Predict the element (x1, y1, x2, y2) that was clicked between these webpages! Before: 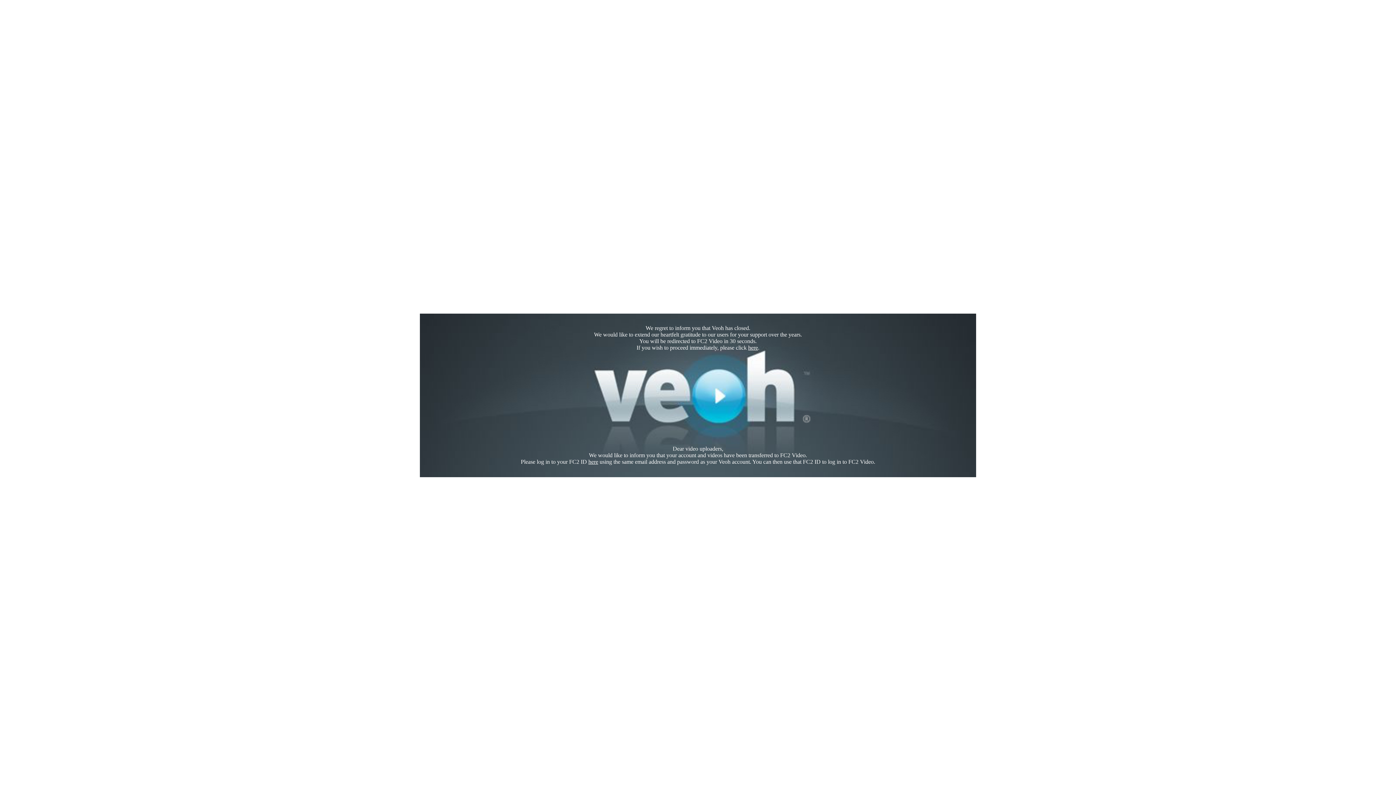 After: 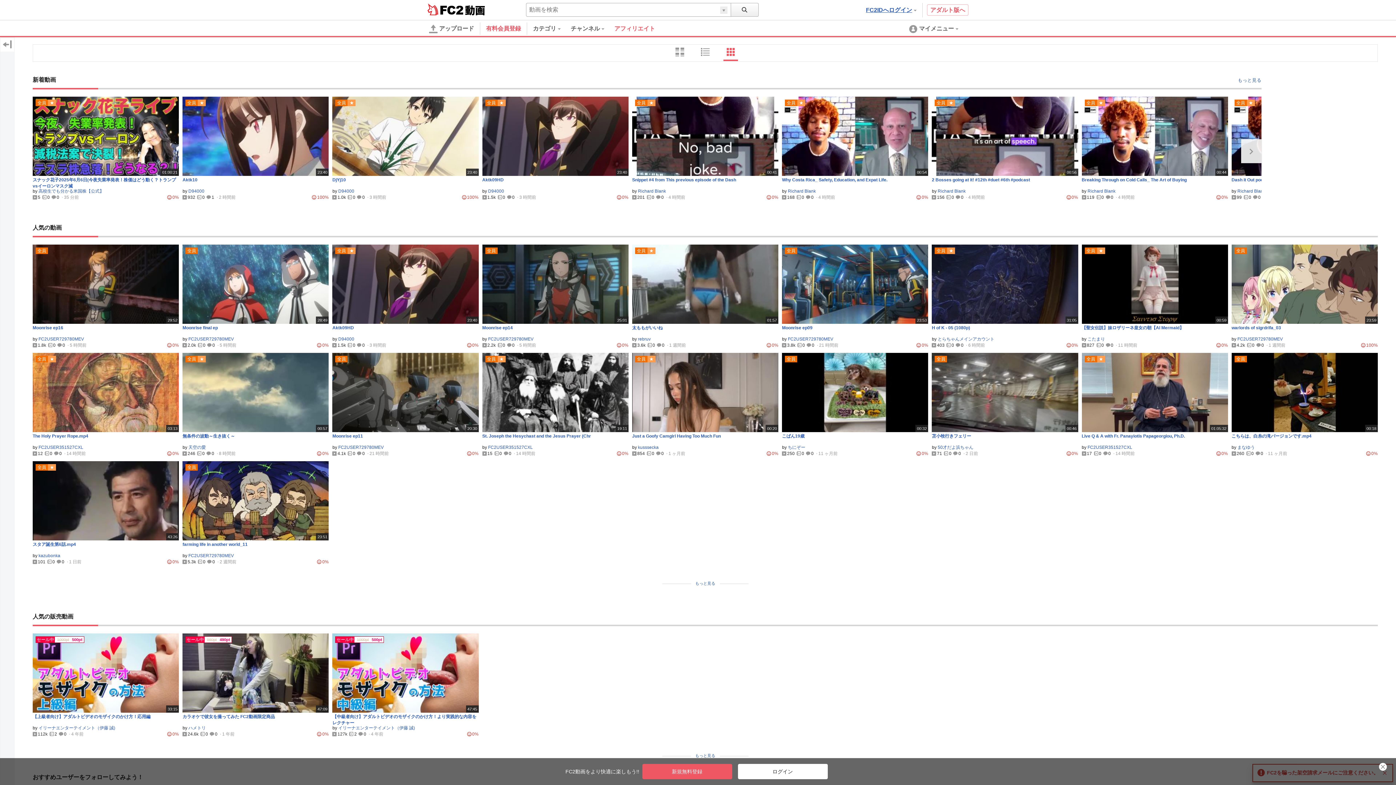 Action: label: here bbox: (748, 344, 758, 350)